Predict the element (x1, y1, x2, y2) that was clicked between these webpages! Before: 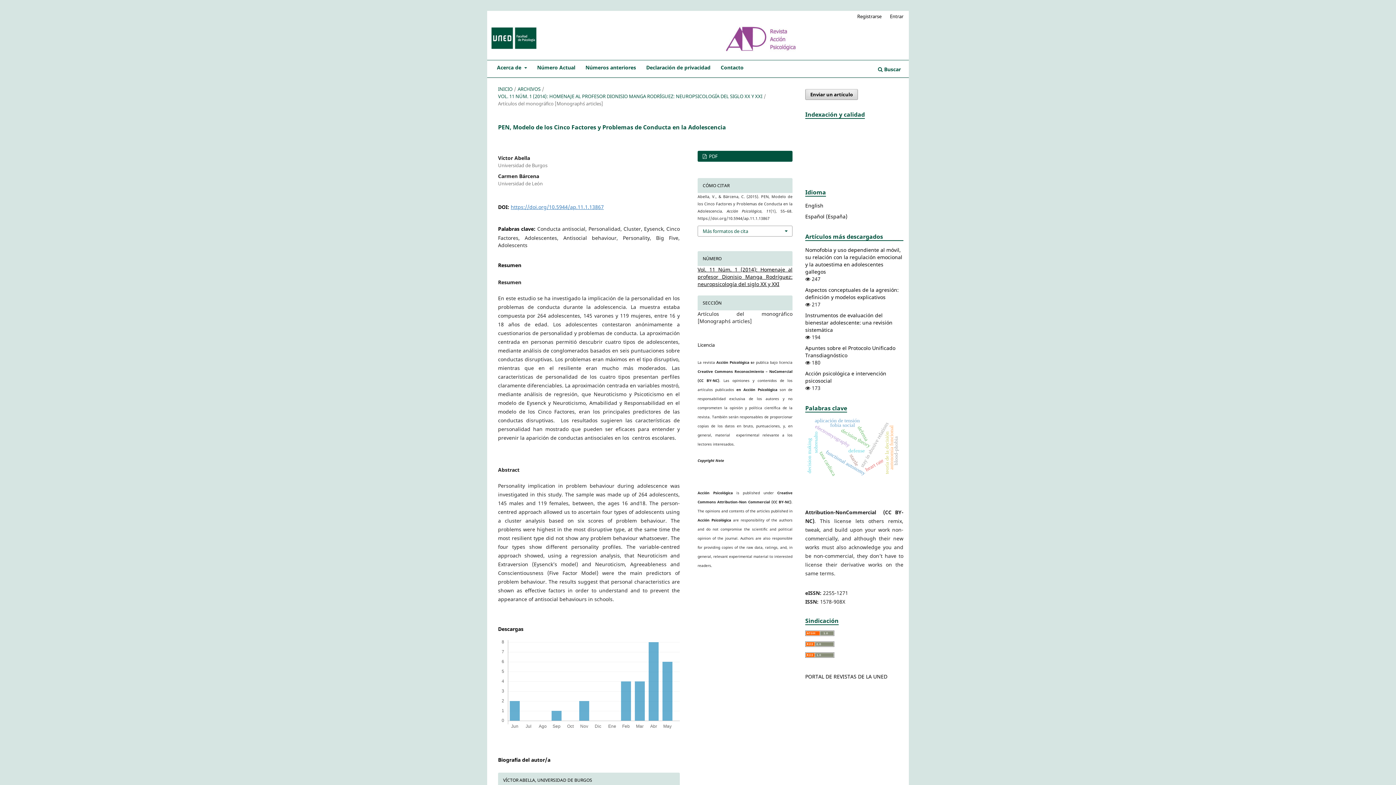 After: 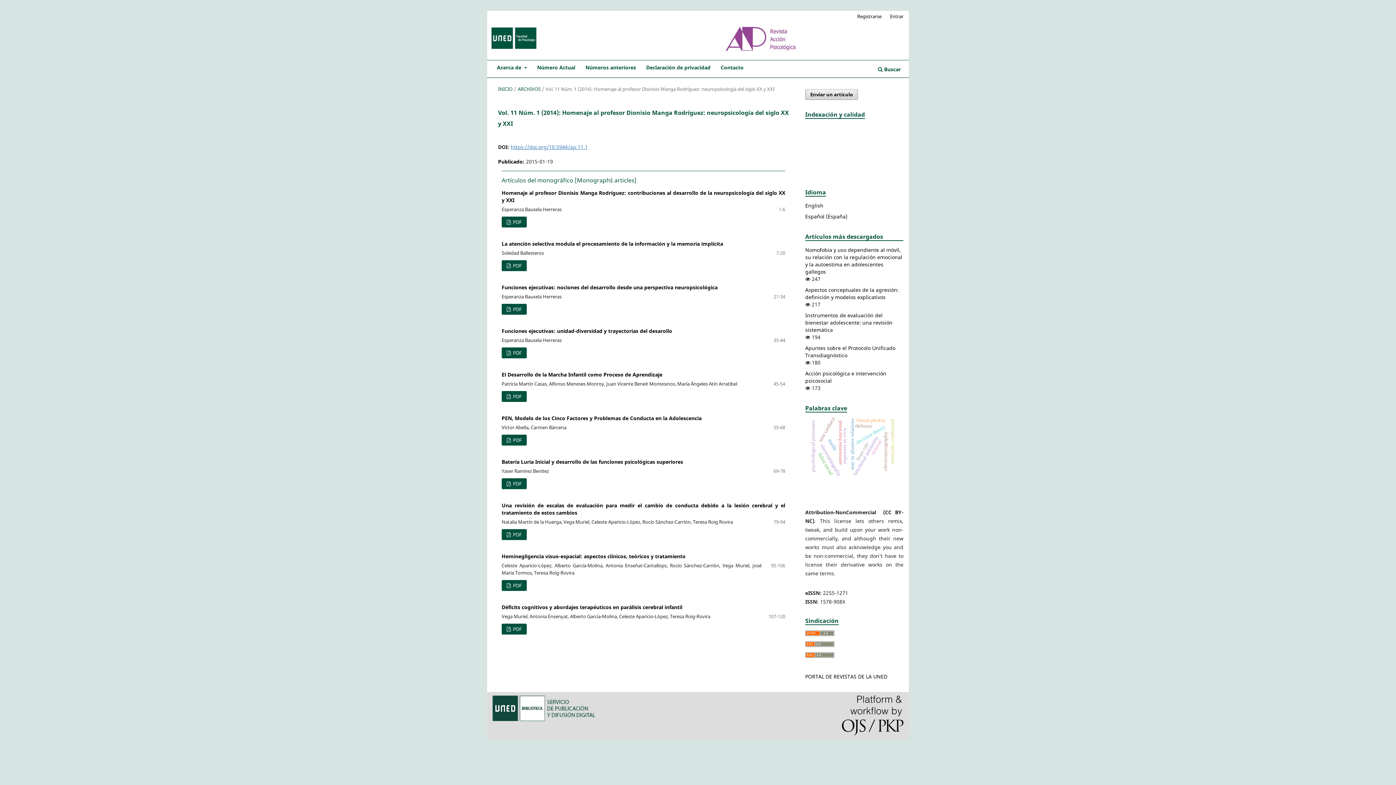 Action: bbox: (498, 92, 762, 99) label: VOL. 11 NÚM. 1 (2014): HOMENAJE AL PROFESOR DIONISIO MANGA RODRÍGUEZ: NEUROPSICOLOGÍA DEL SIGLO XX Y XXI